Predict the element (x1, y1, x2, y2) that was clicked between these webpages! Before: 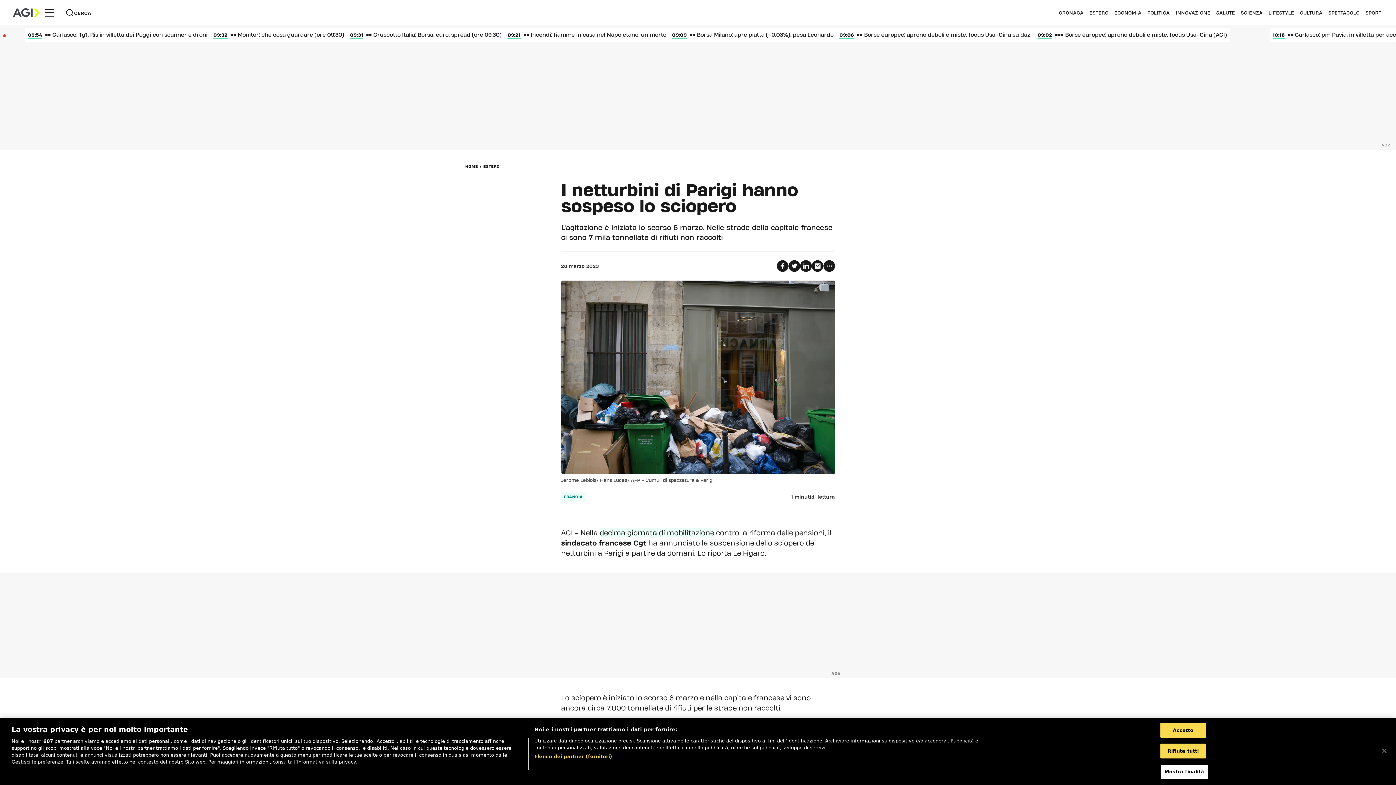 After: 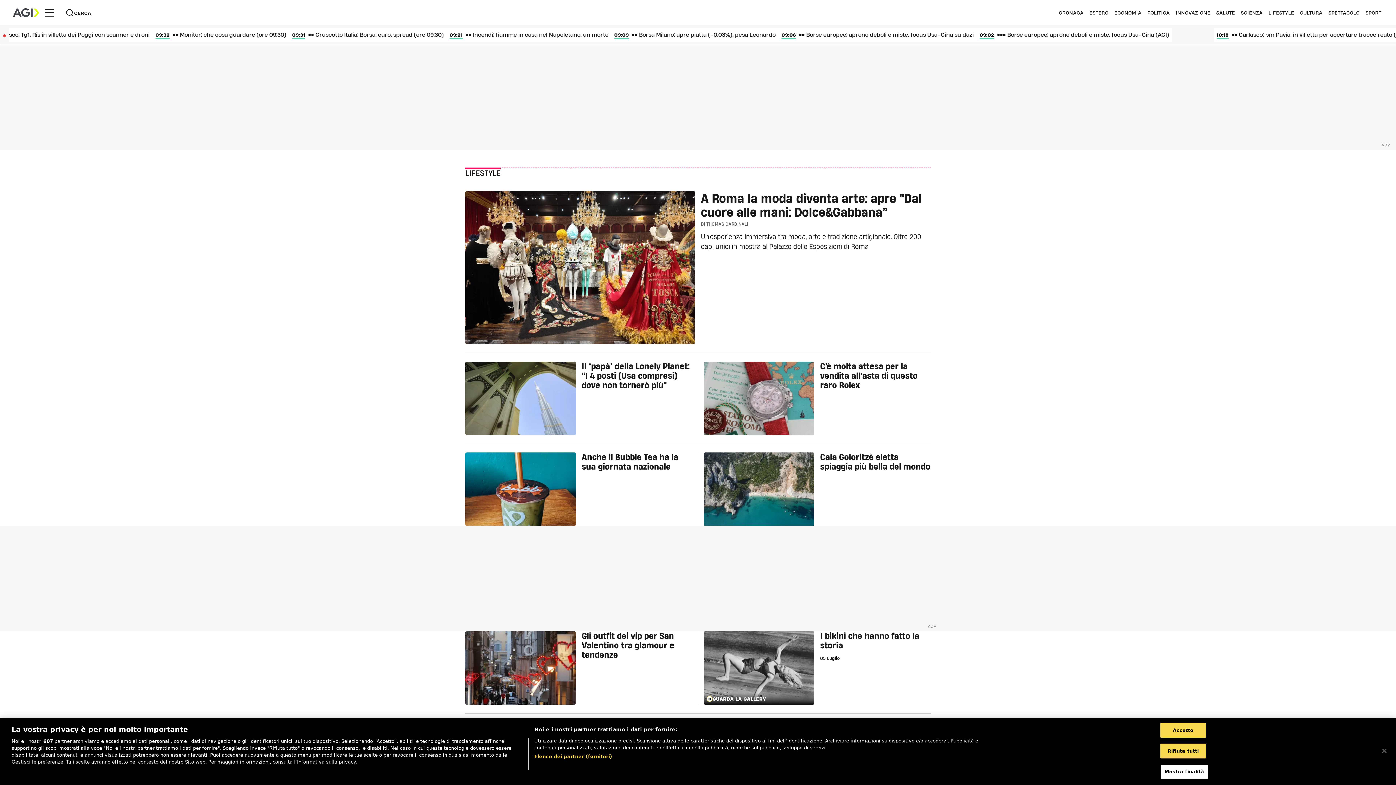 Action: label: LIFESTYLE bbox: (1268, 10, 1294, 14)